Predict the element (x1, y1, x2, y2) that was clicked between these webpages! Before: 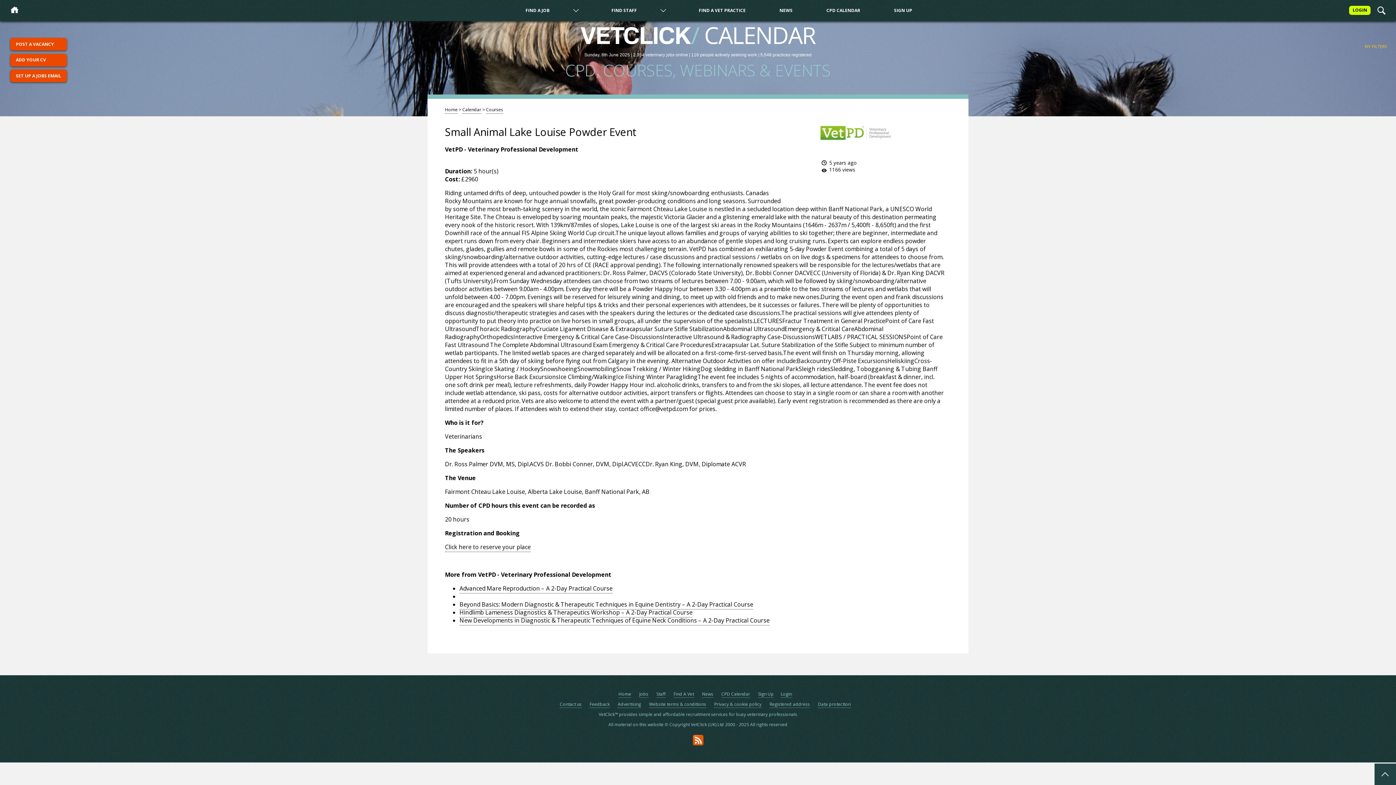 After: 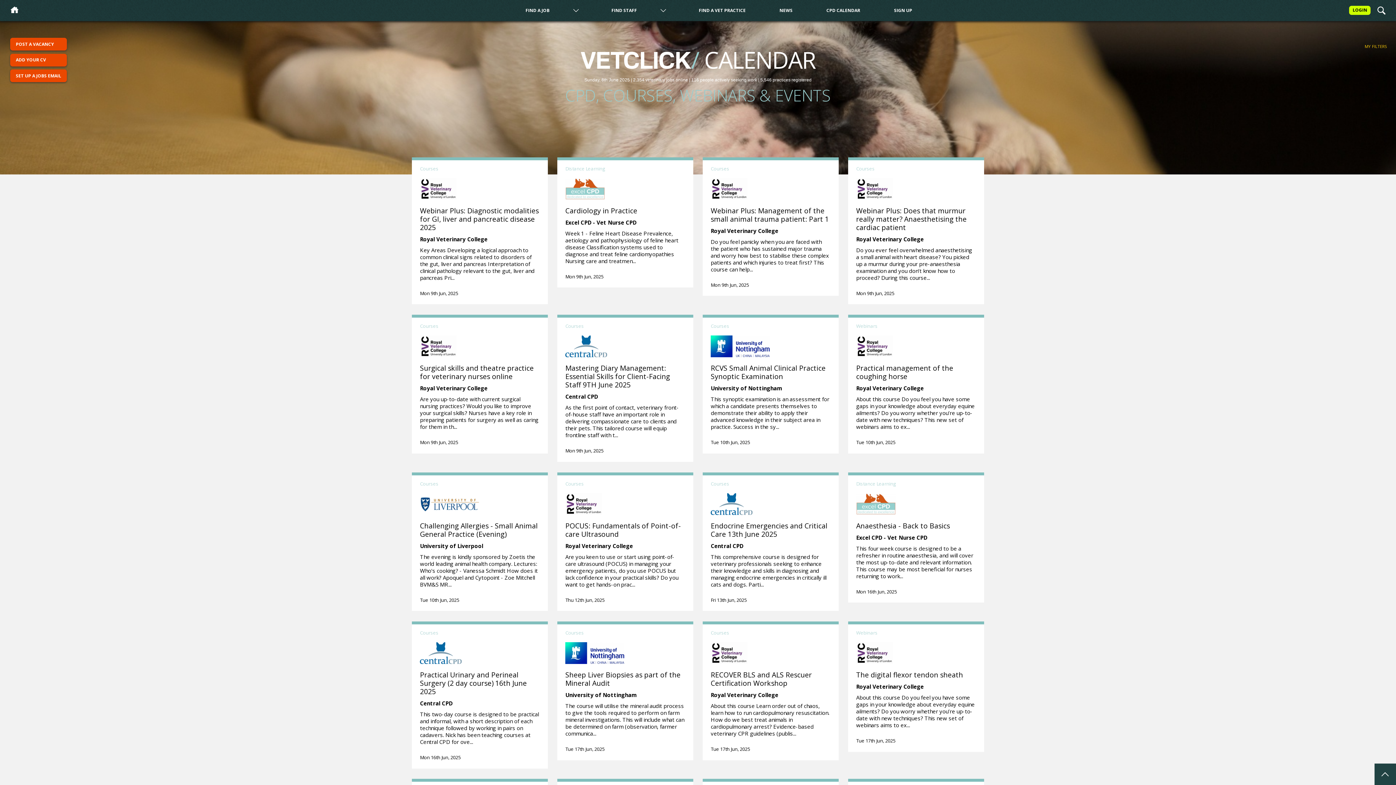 Action: bbox: (826, 7, 860, 14) label: CPD CALENDAR